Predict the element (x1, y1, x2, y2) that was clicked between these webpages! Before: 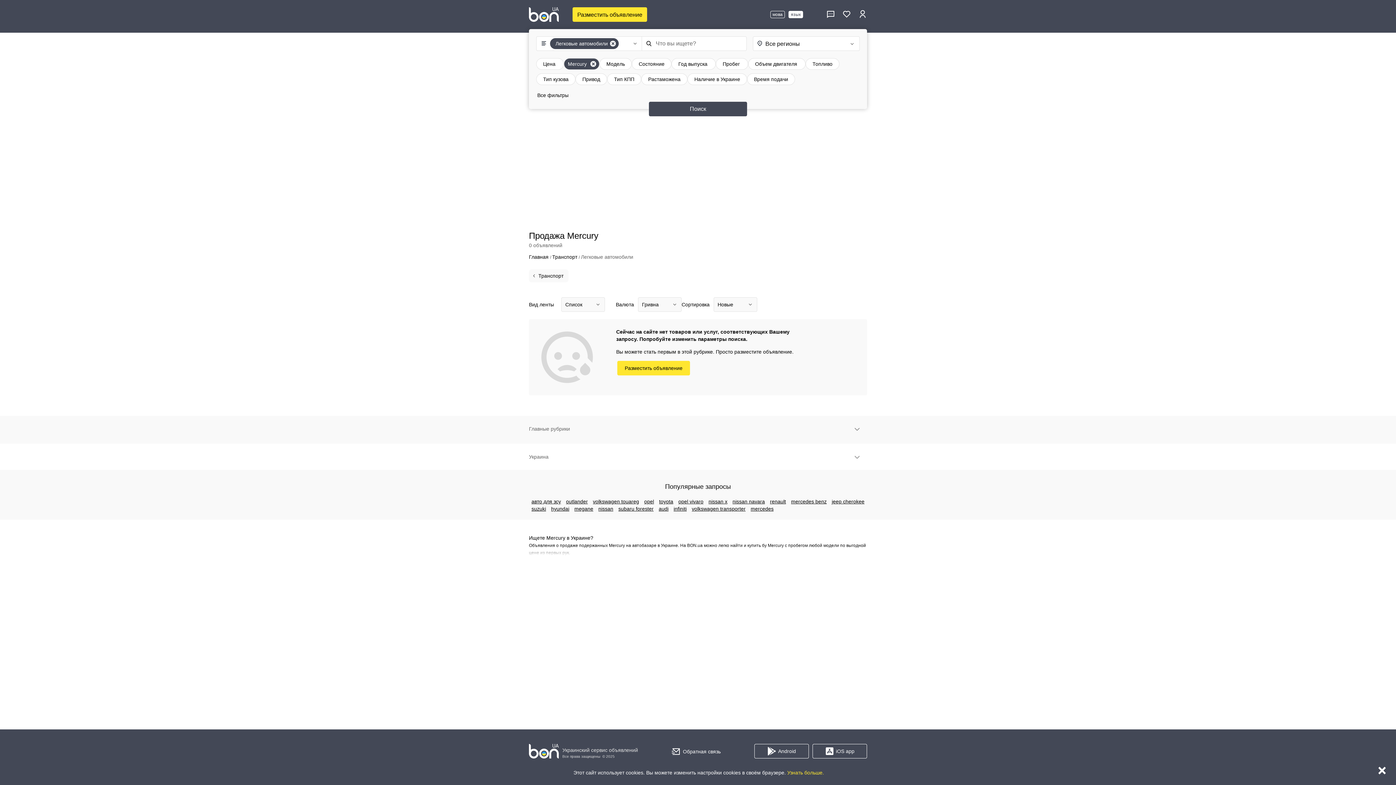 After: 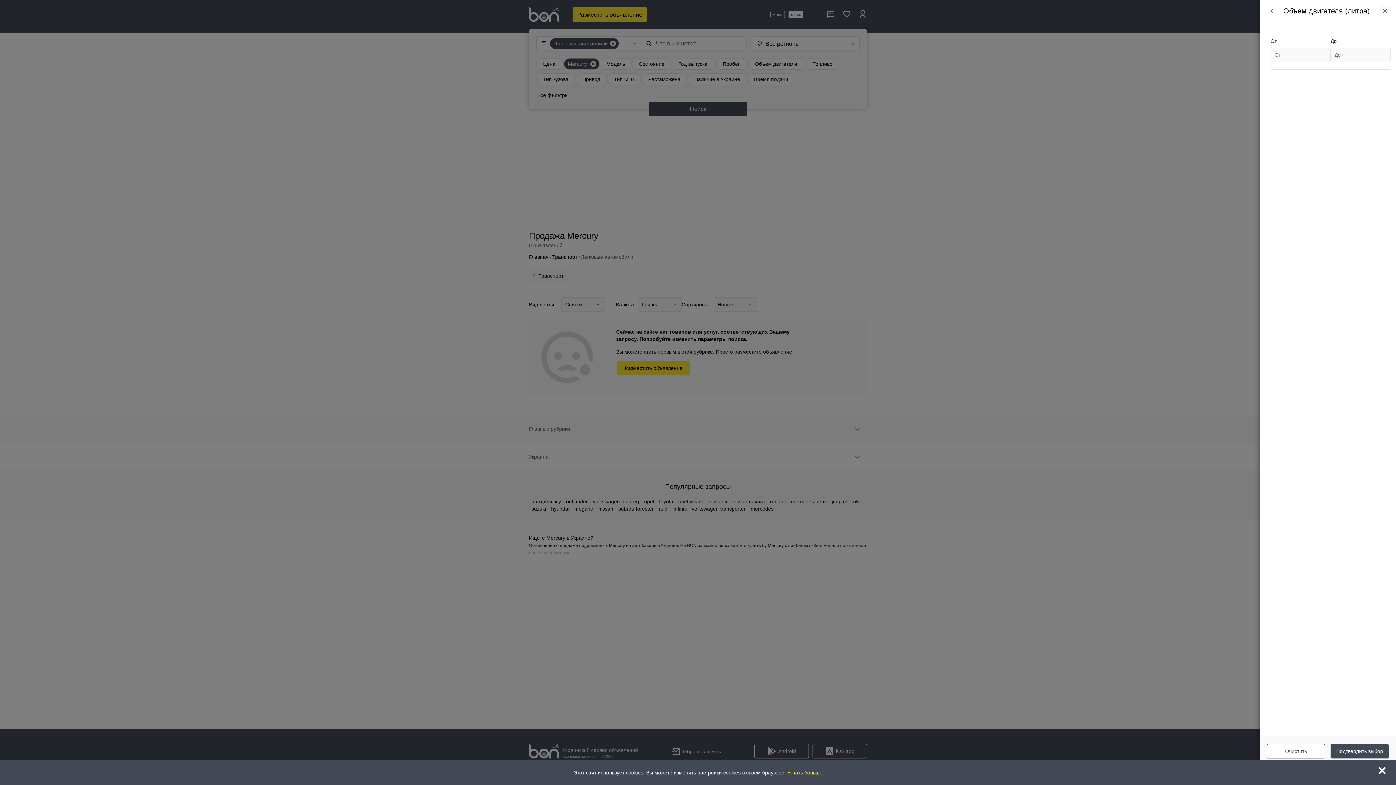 Action: label: Объем двигателя
  bbox: (748, 58, 805, 69)